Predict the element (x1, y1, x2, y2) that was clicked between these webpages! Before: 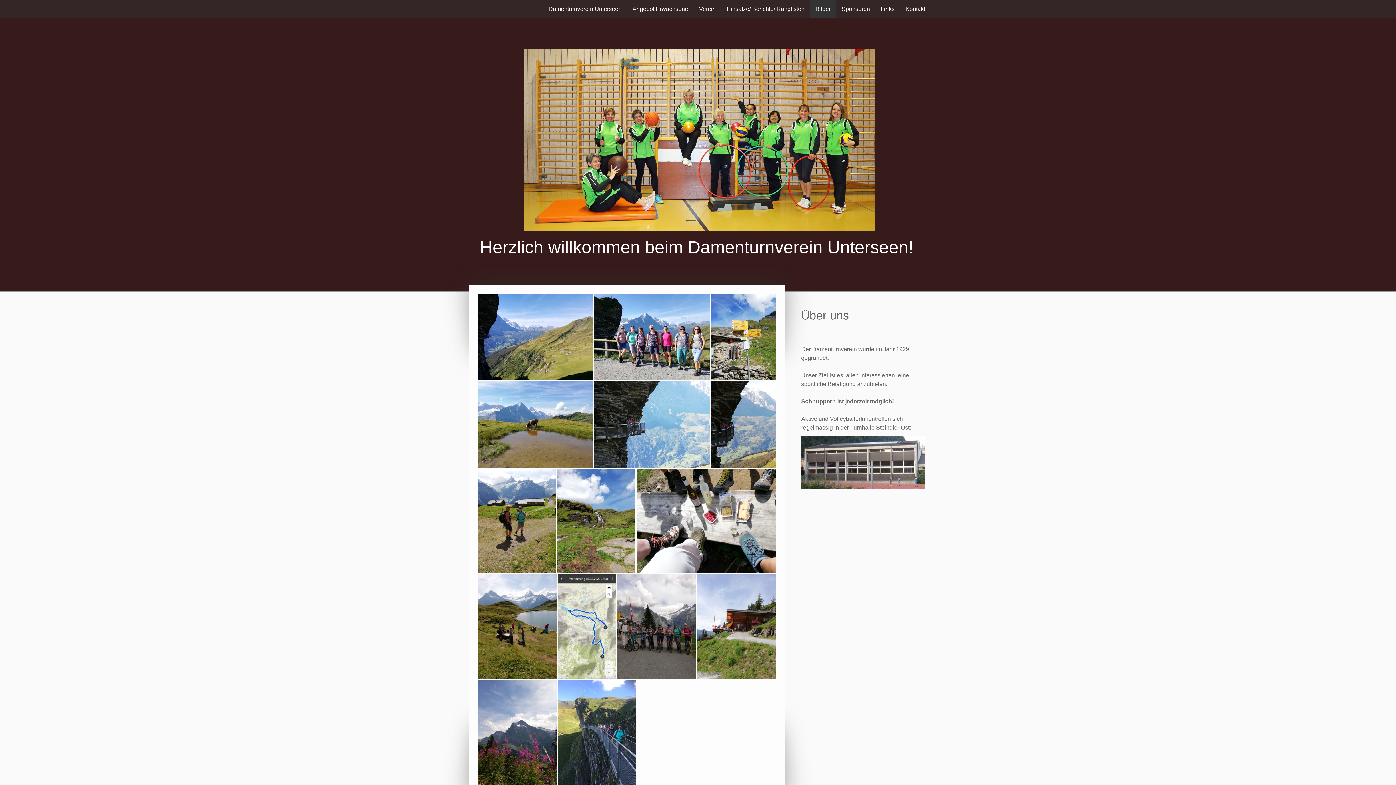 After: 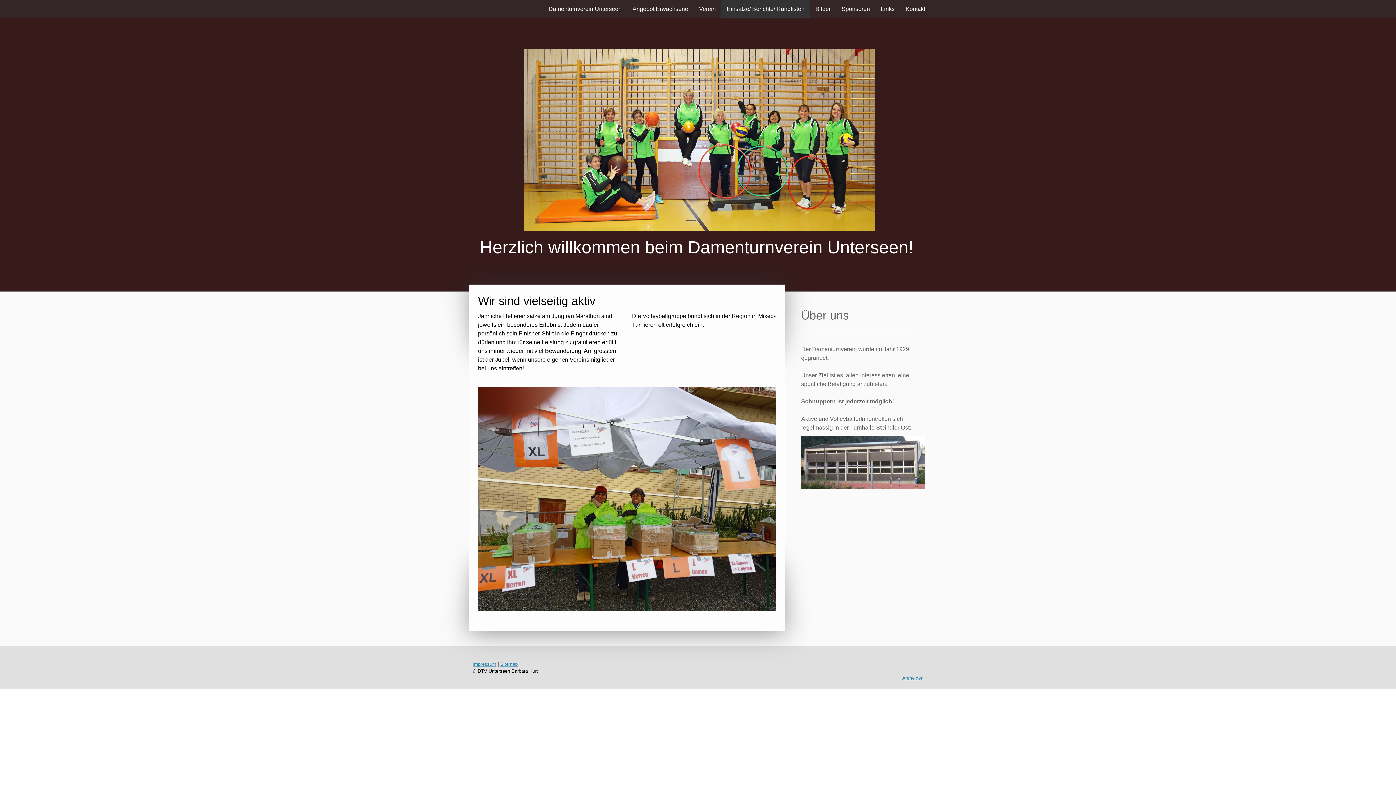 Action: label: Einsätze/ Berichte/ Ranglisten bbox: (721, 0, 810, 18)